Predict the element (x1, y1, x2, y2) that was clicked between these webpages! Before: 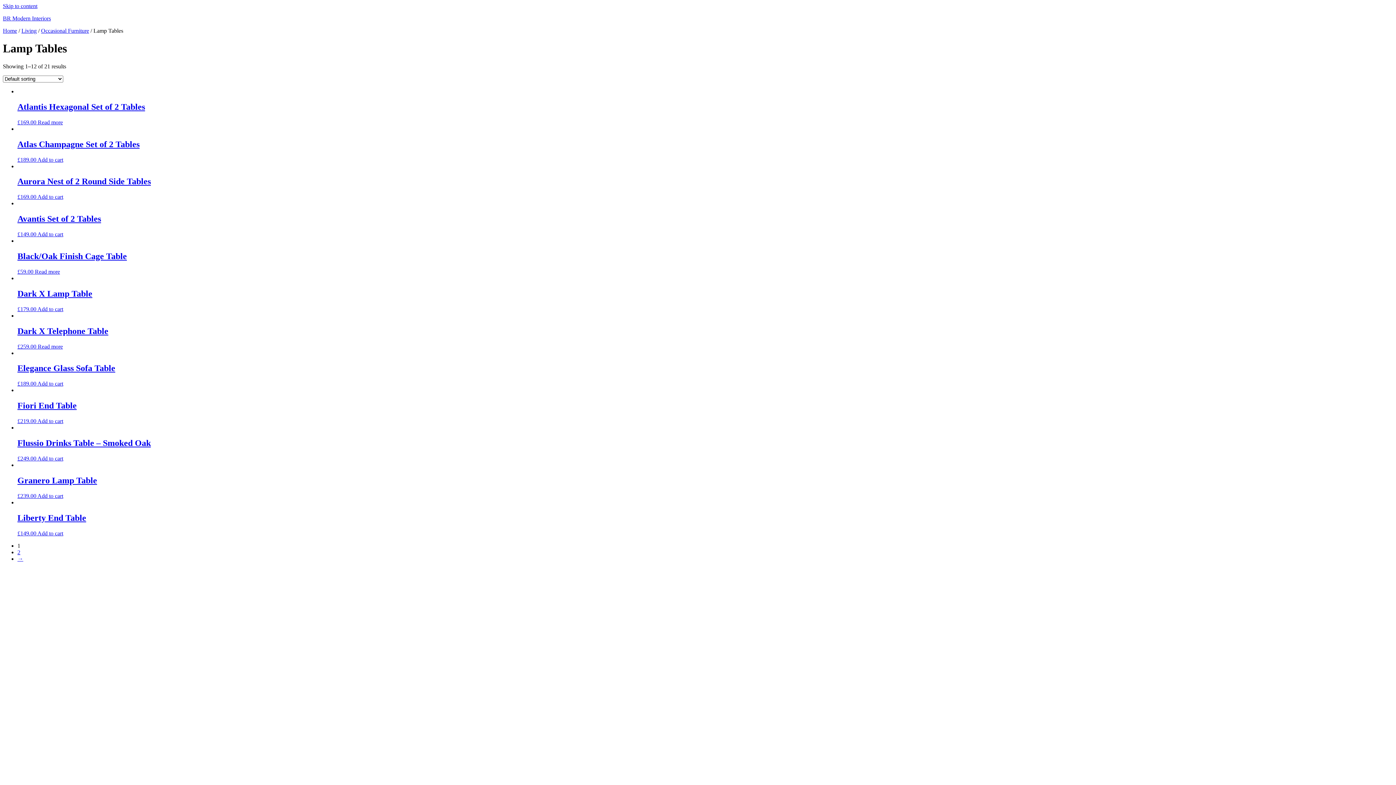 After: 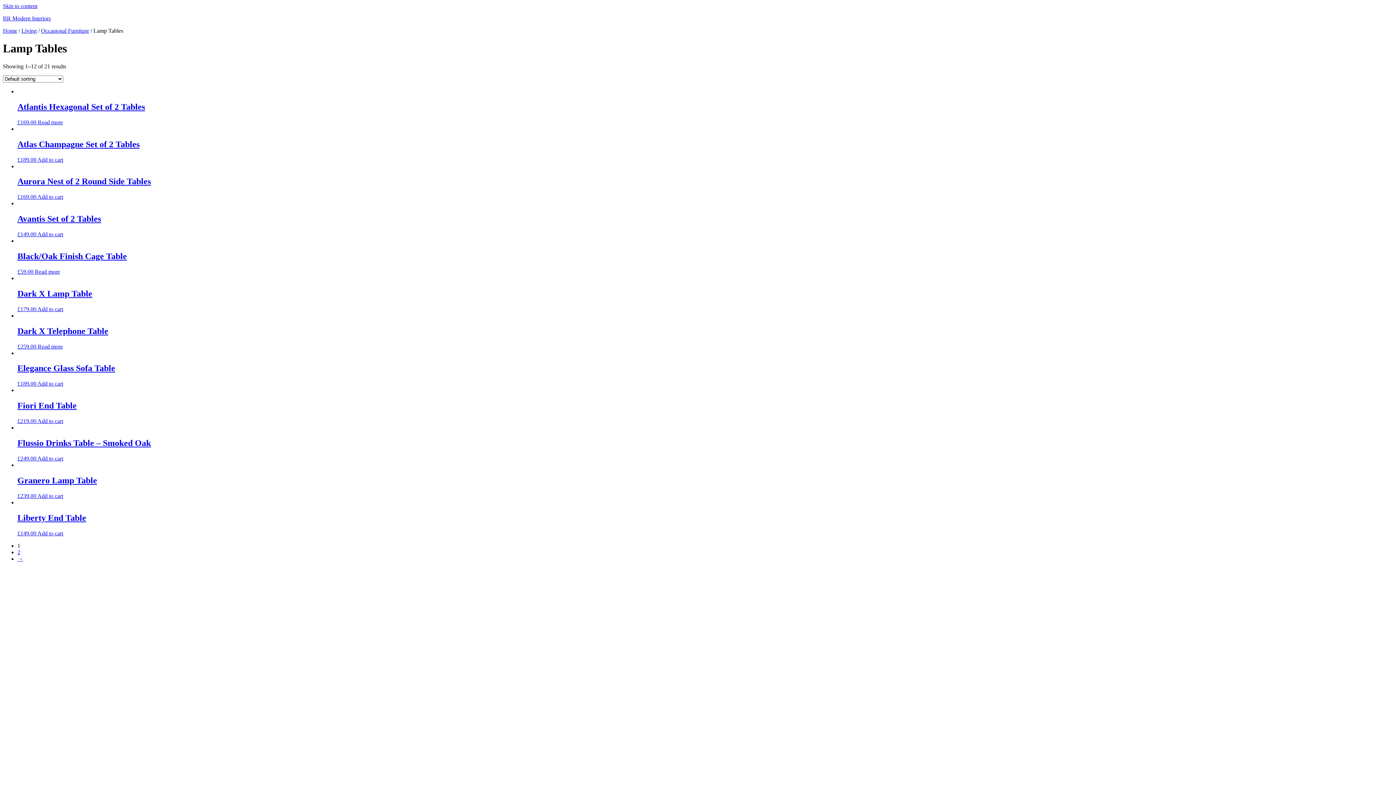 Action: label: Add “Granero Lamp Table” to your cart bbox: (37, 493, 63, 499)